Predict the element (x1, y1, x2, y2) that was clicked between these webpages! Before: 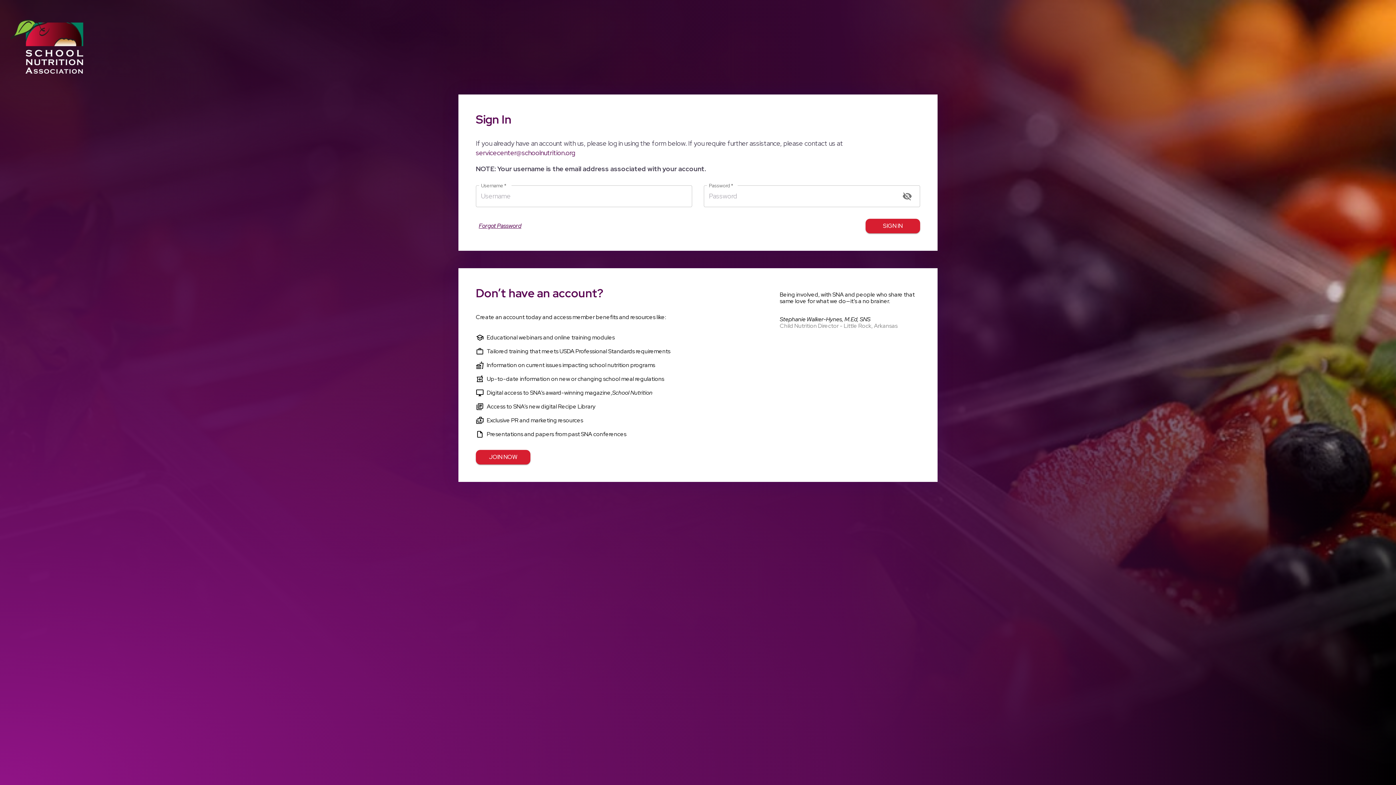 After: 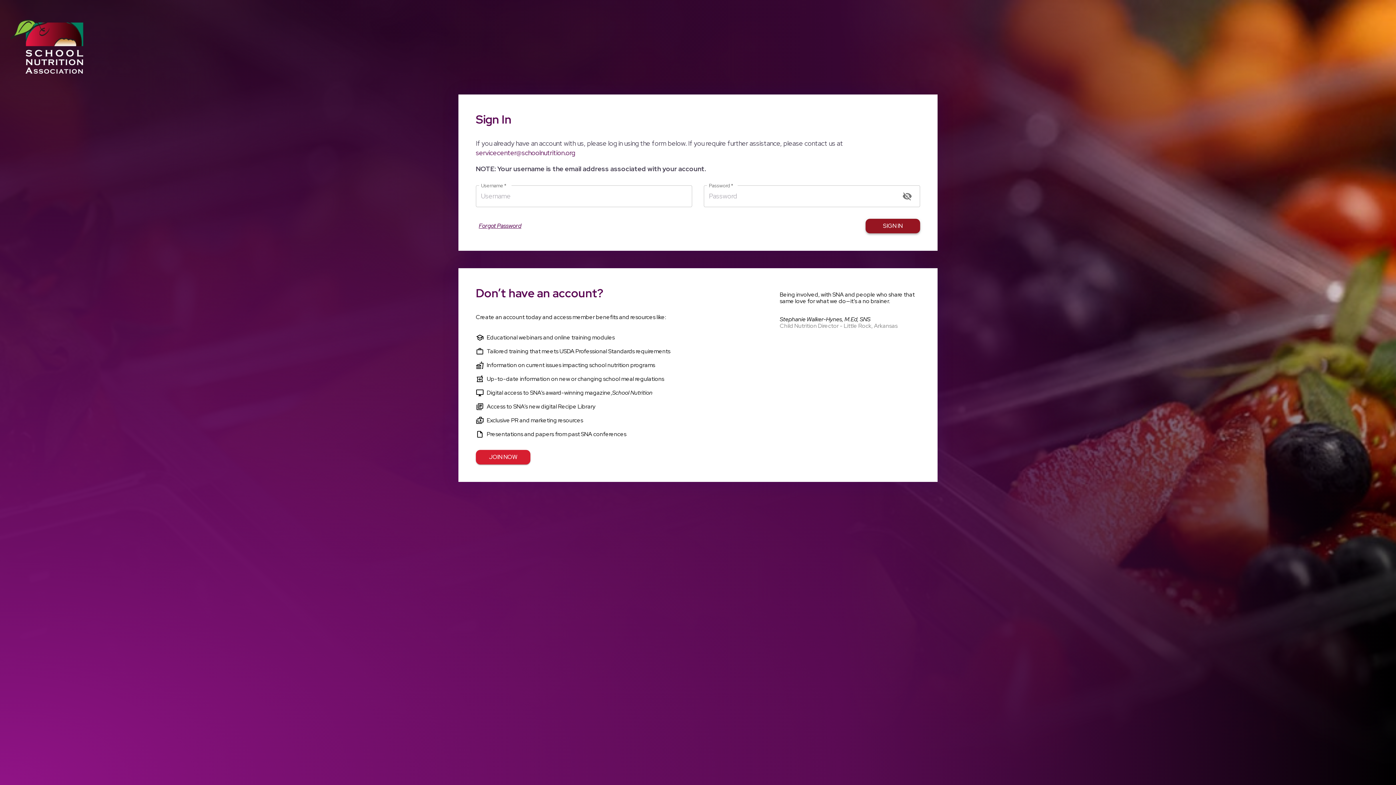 Action: bbox: (865, 218, 920, 233) label: SIGN IN